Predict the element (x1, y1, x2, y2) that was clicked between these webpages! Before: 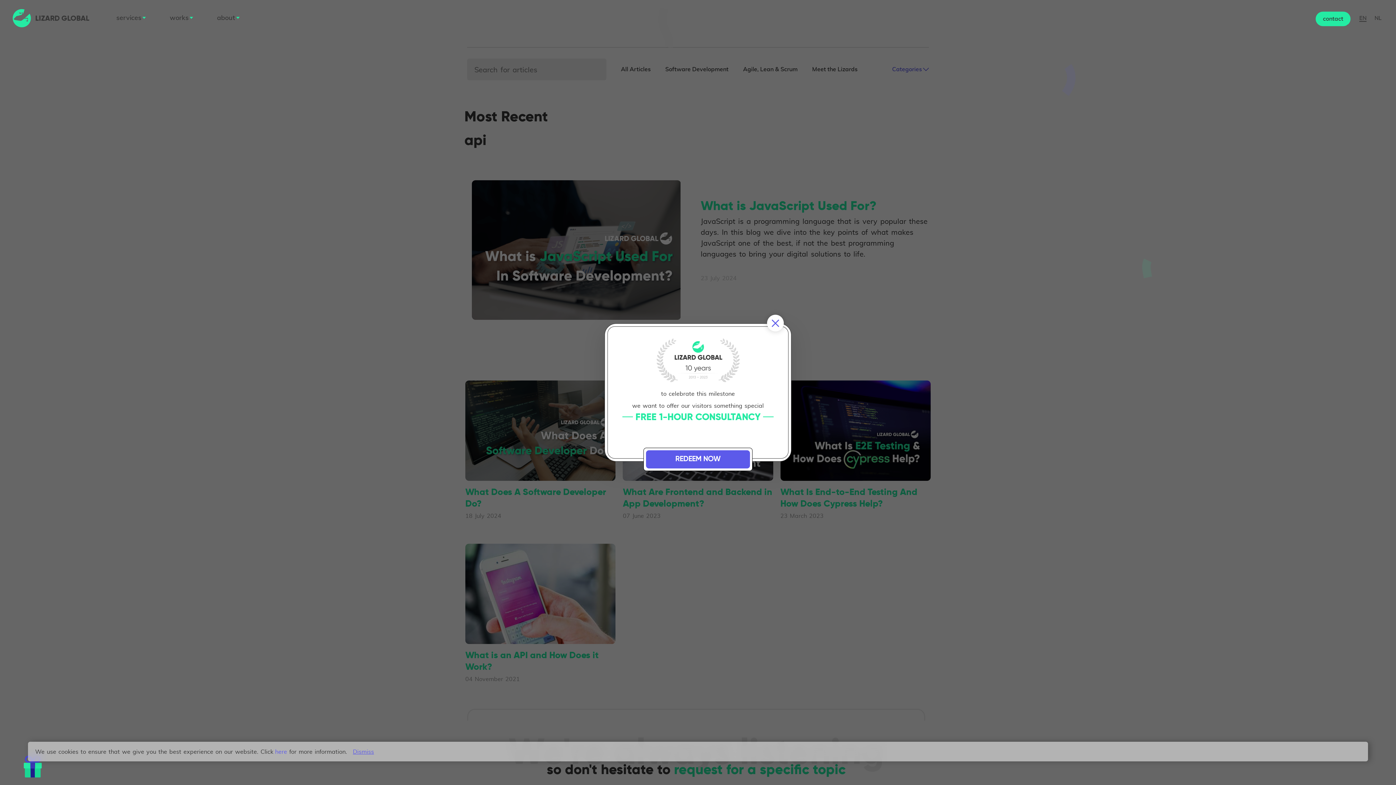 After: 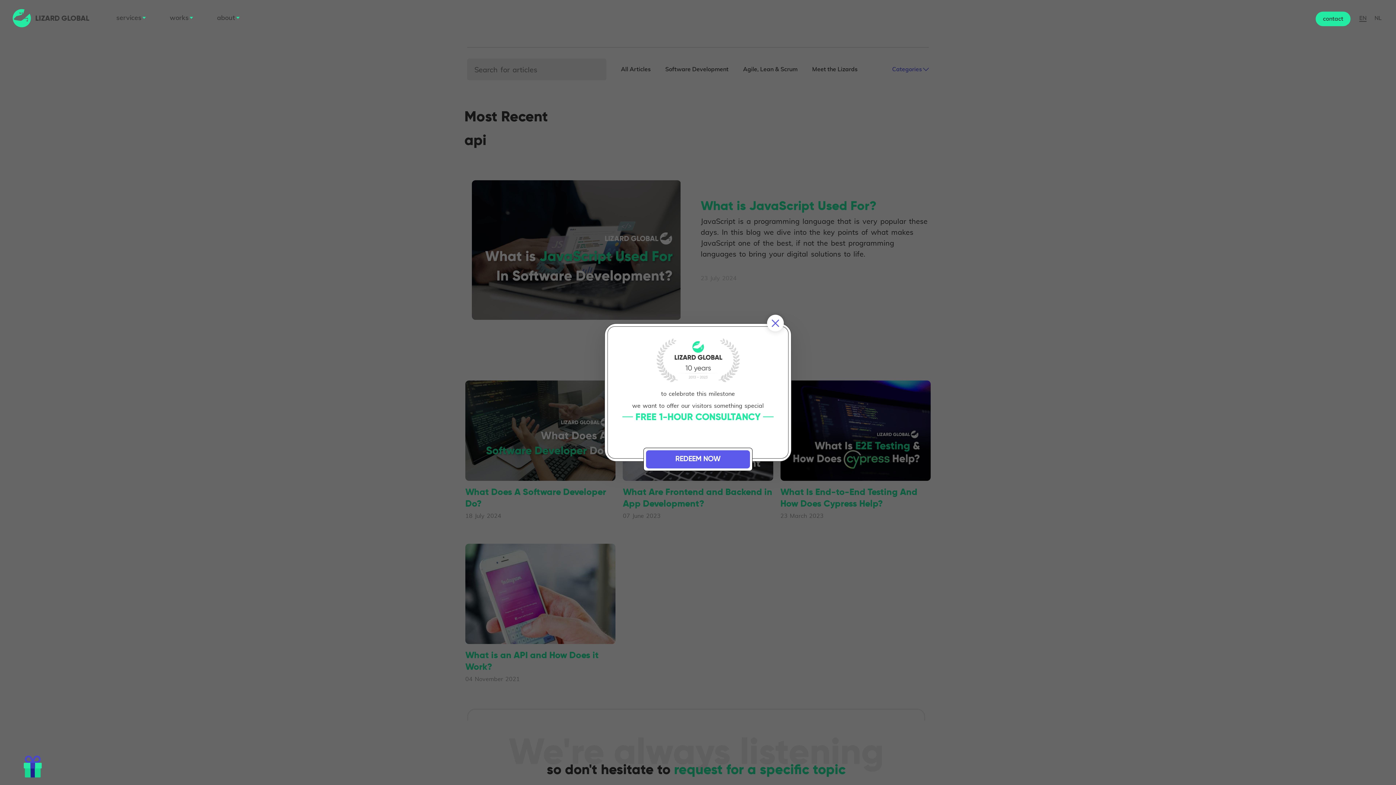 Action: bbox: (353, 749, 374, 754) label: Dismiss